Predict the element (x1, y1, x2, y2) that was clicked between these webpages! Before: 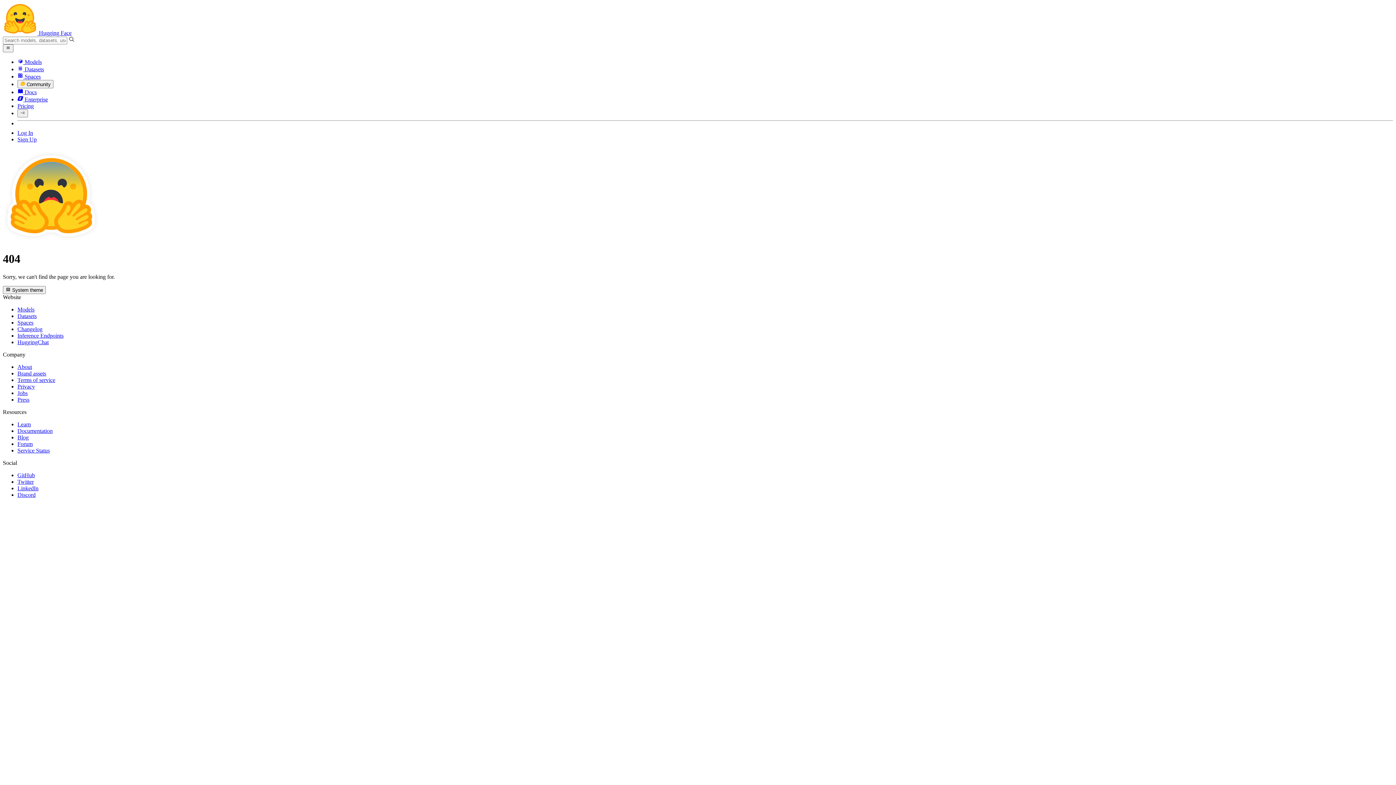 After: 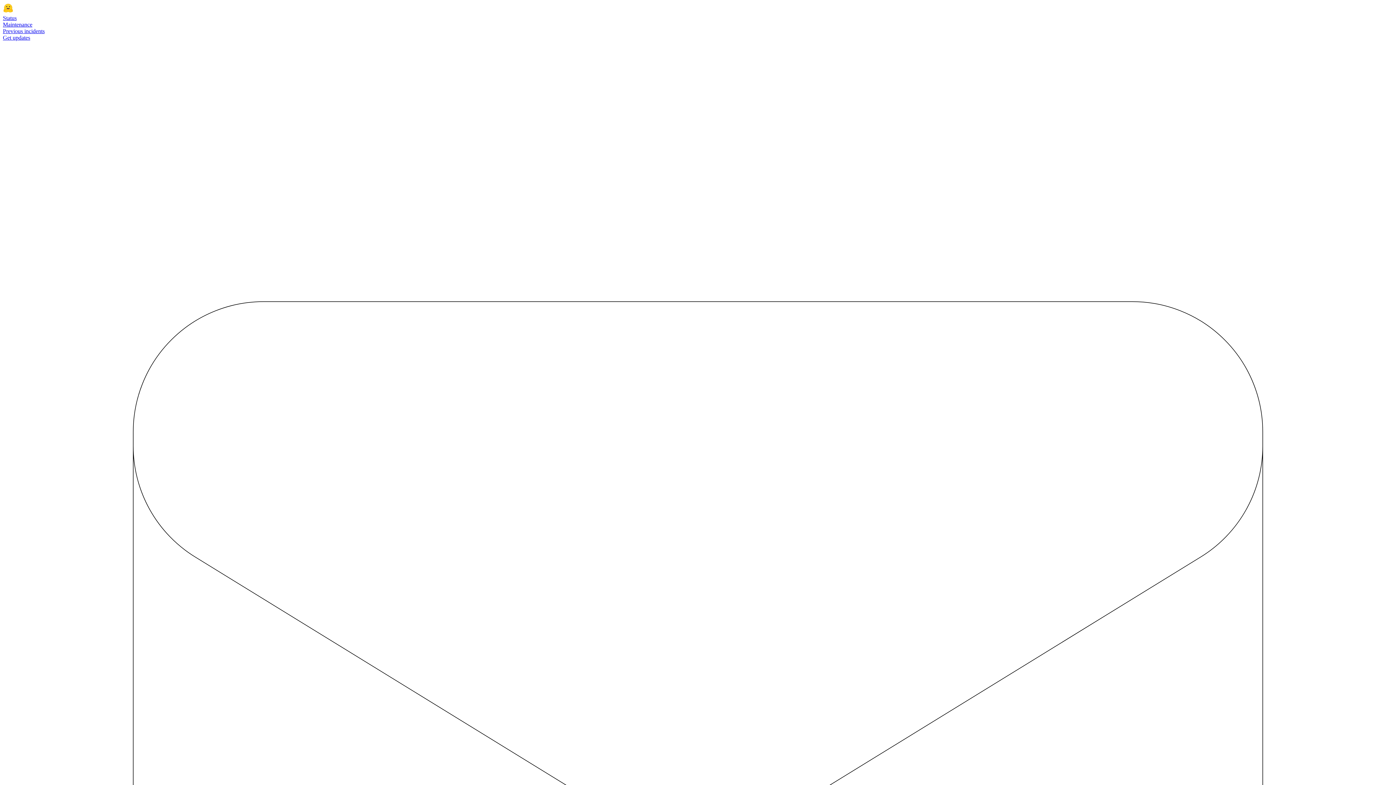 Action: bbox: (17, 447, 49, 453) label: Service Status